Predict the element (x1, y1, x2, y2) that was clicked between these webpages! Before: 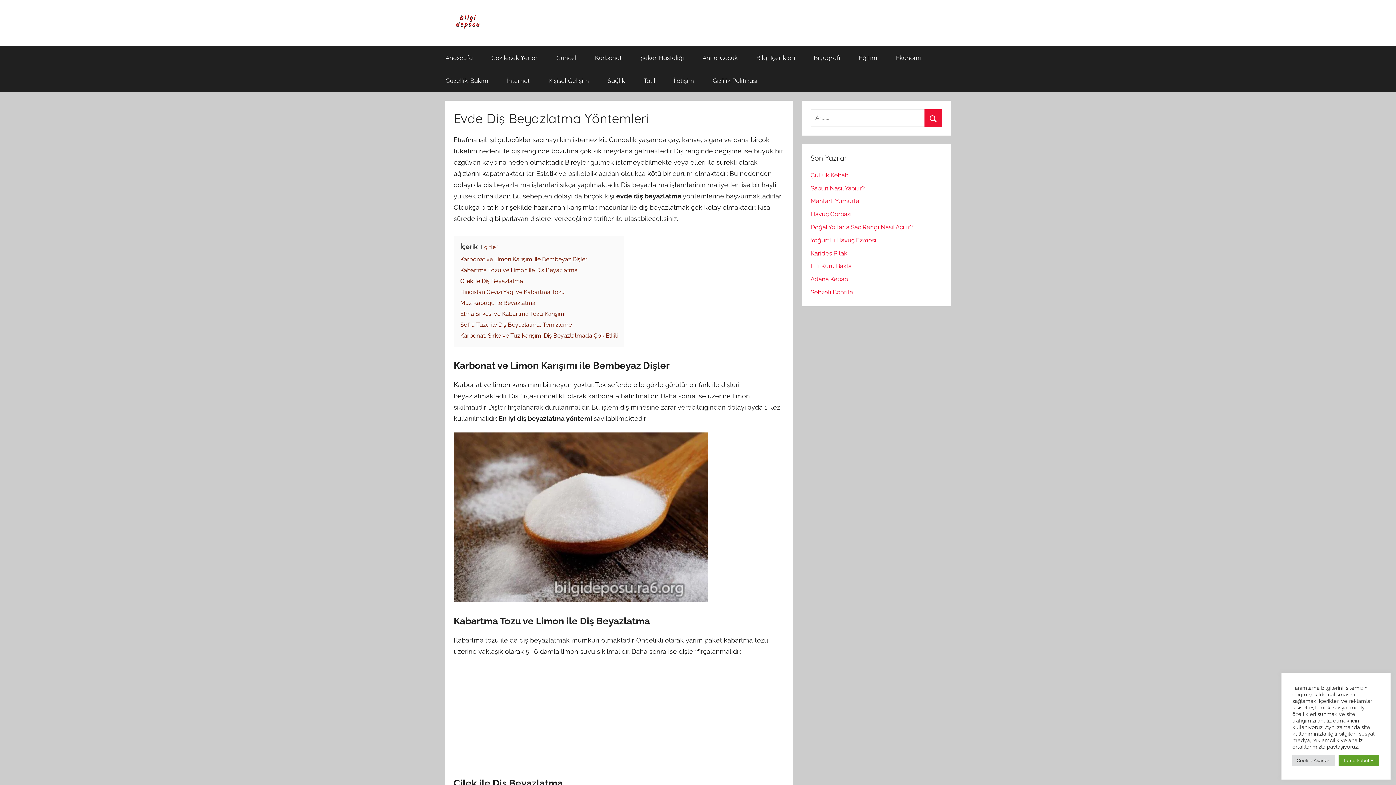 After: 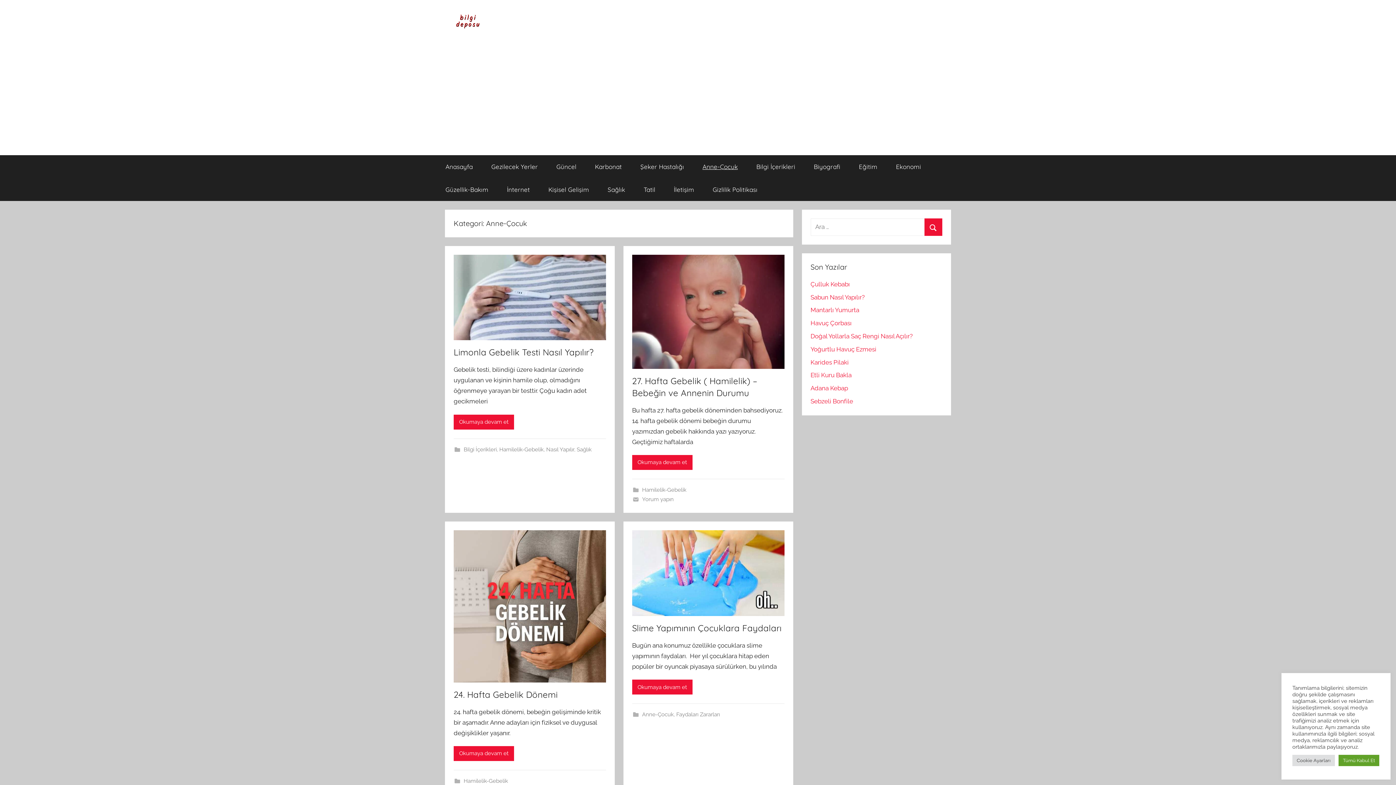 Action: bbox: (693, 46, 747, 68) label: Anne-Çocuk